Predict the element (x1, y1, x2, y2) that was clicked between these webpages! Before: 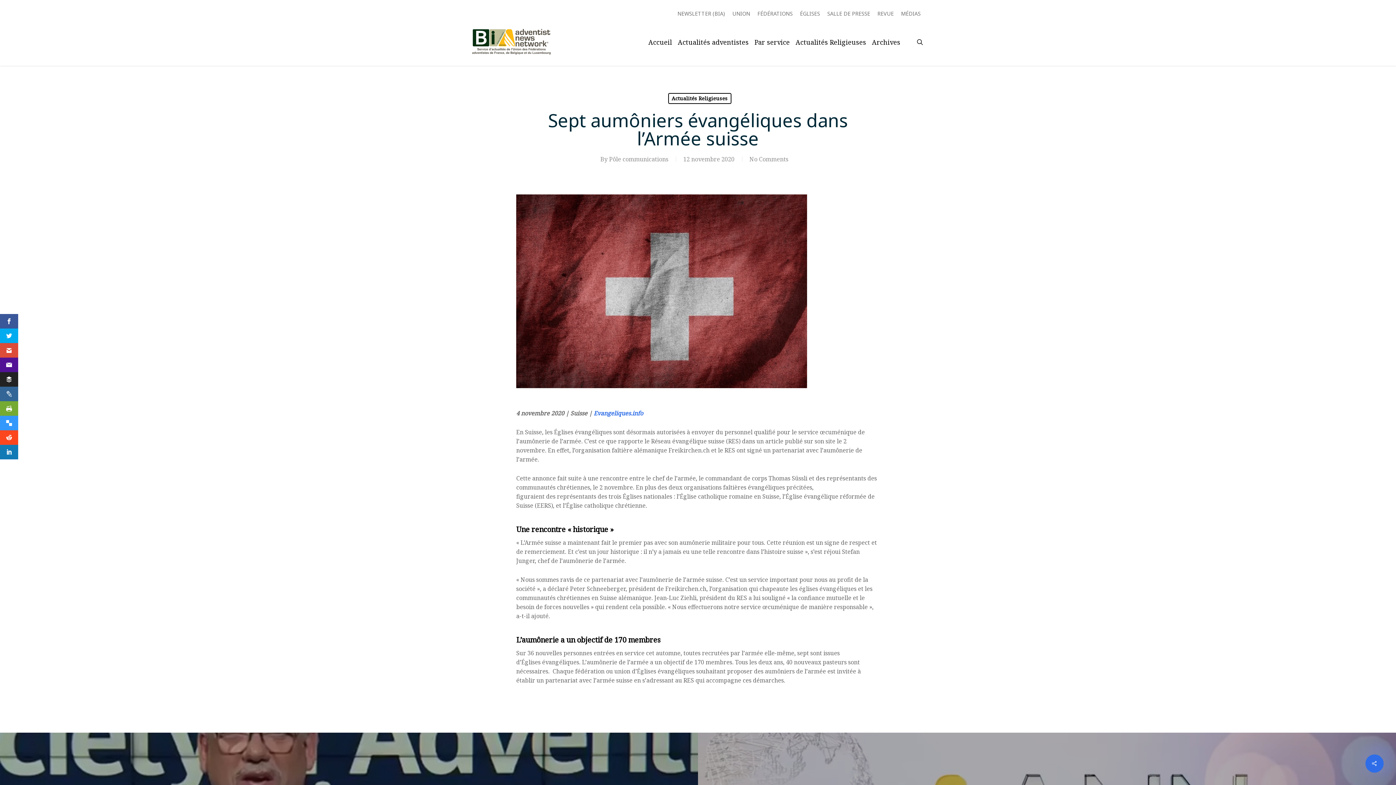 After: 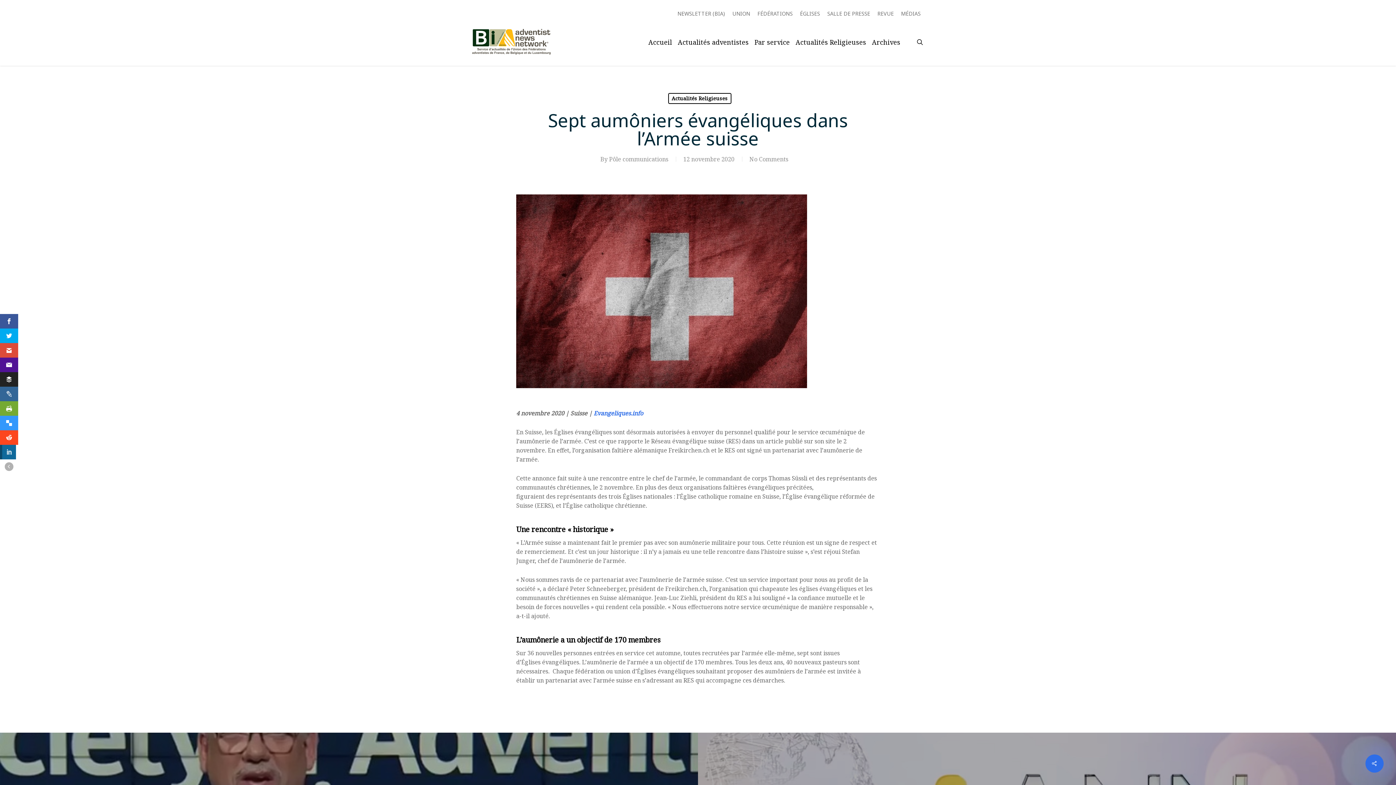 Action: bbox: (0, 445, 18, 459)